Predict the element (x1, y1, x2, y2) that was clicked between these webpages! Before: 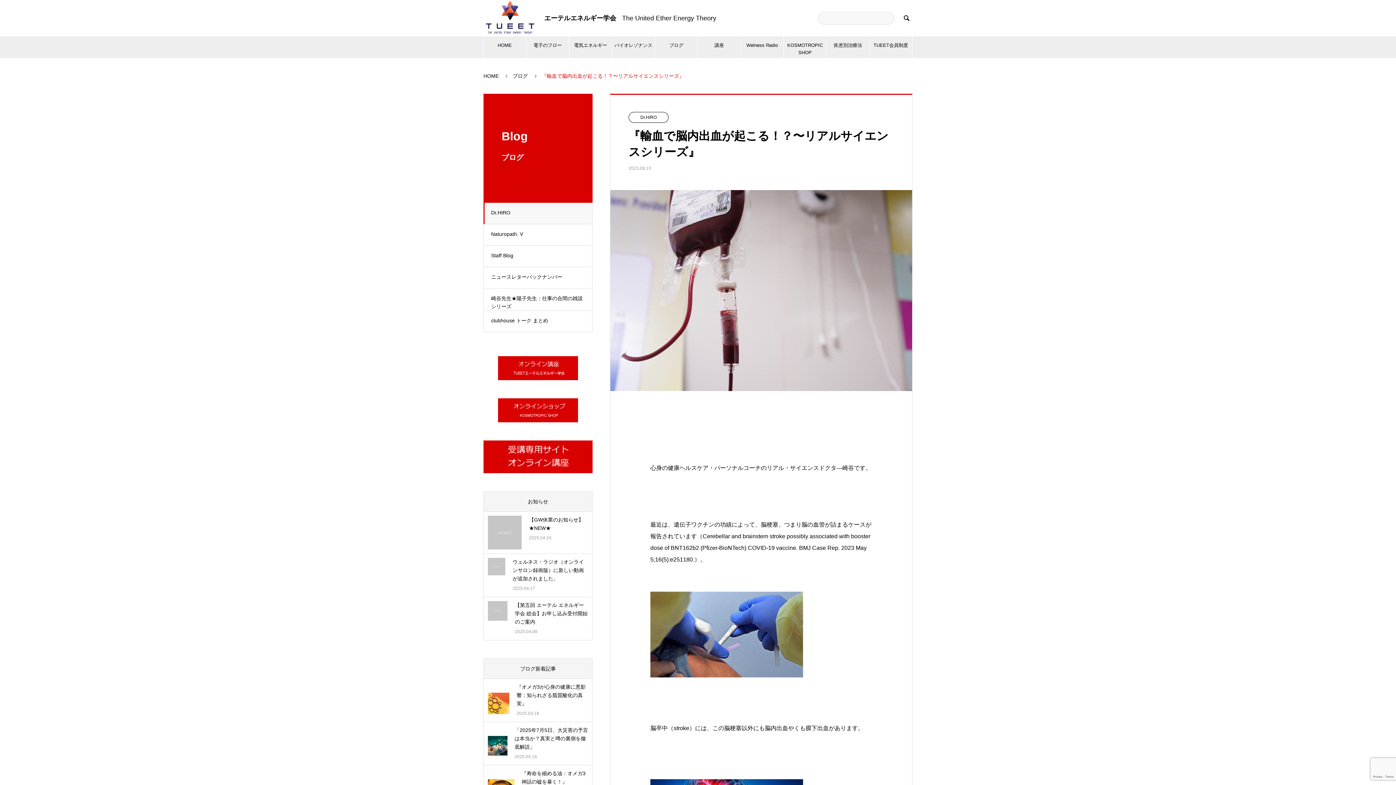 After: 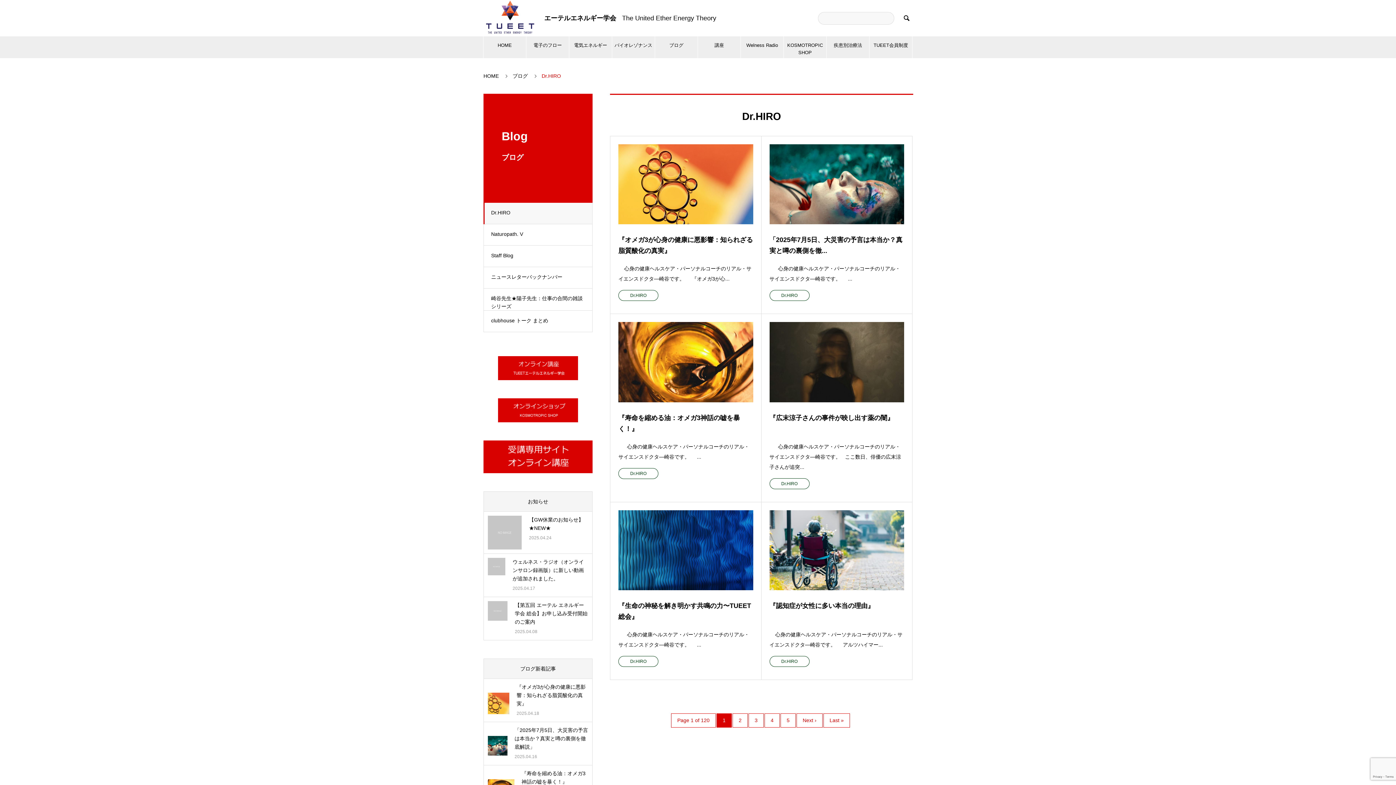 Action: bbox: (483, 202, 592, 224) label: Dr.HIRO